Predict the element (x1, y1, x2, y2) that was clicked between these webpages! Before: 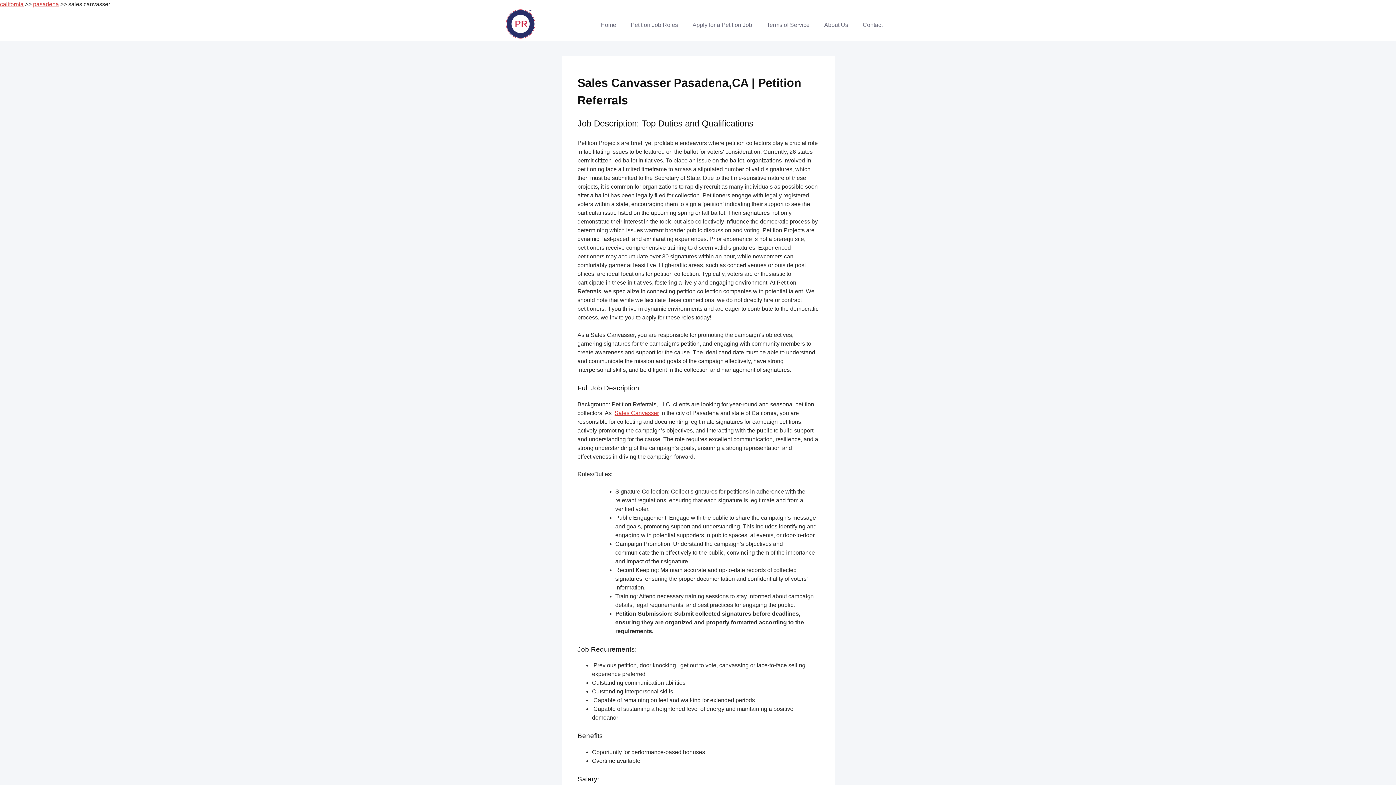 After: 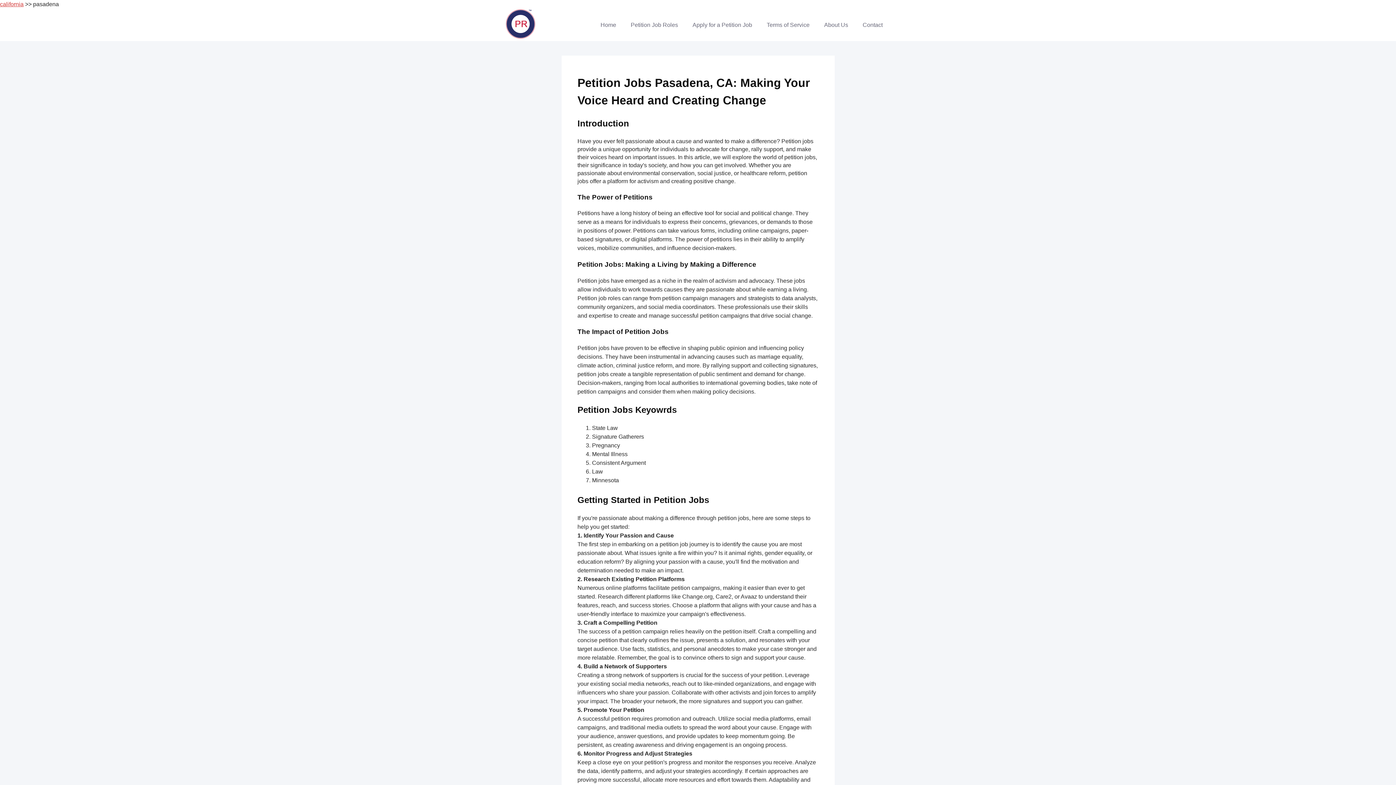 Action: label: pasadena bbox: (33, 1, 58, 7)